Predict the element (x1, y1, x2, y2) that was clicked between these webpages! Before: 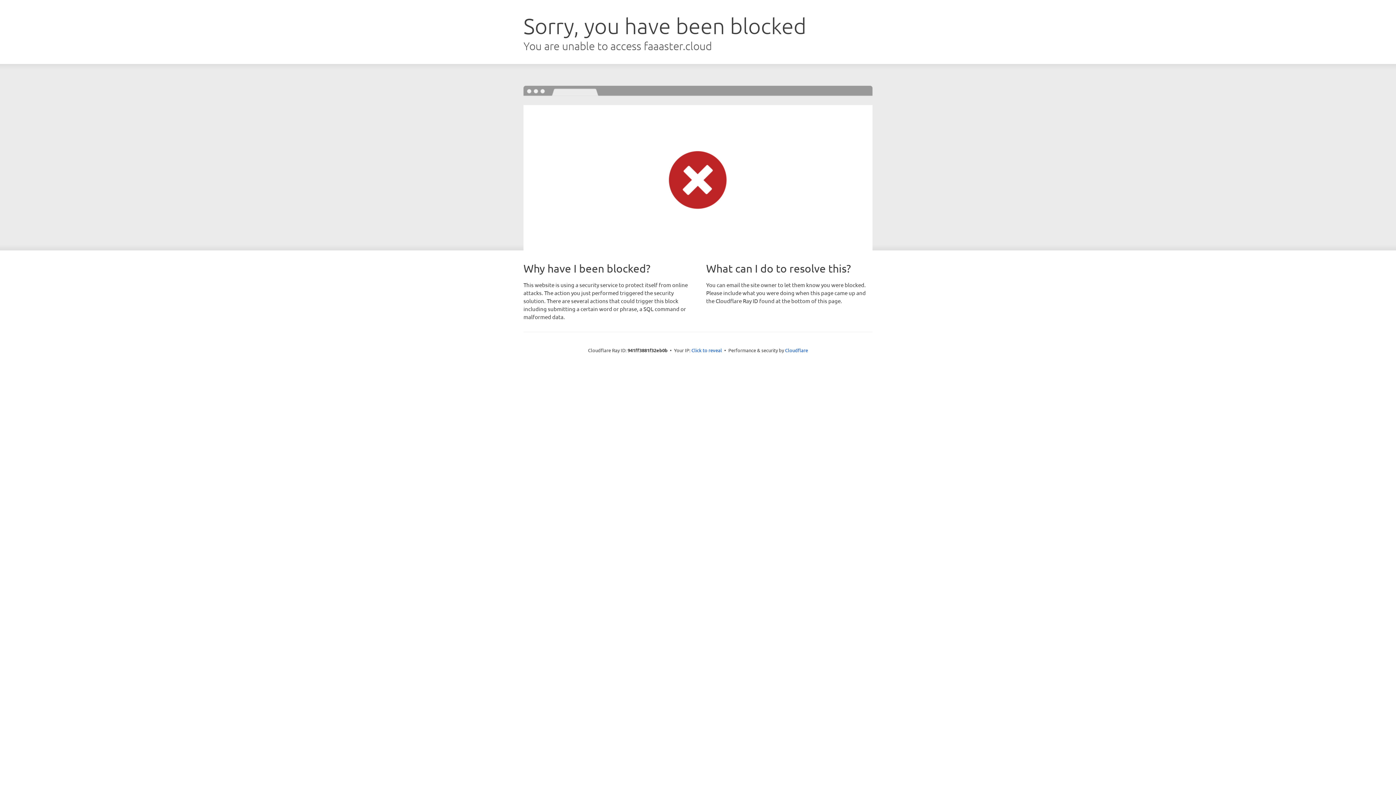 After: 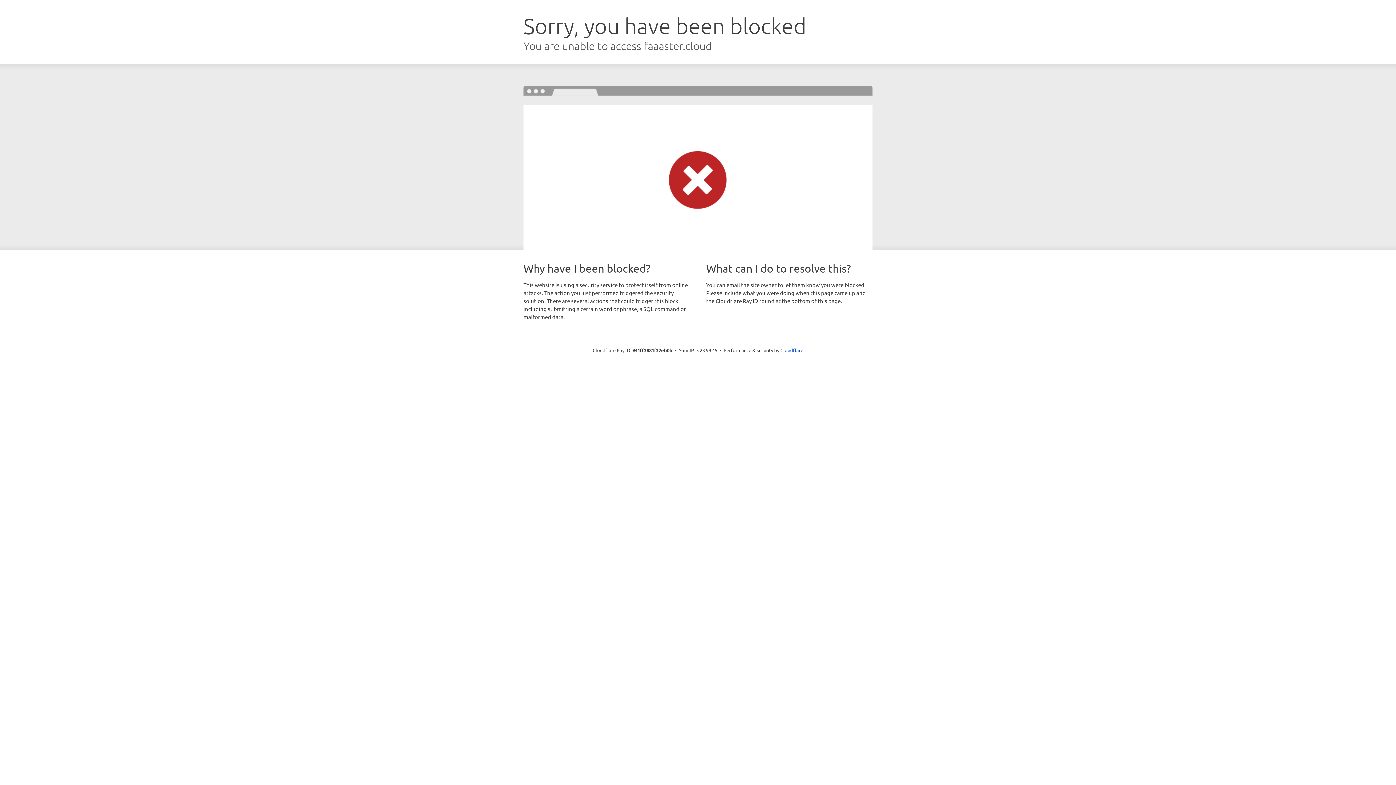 Action: label: Click to reveal bbox: (691, 346, 722, 353)